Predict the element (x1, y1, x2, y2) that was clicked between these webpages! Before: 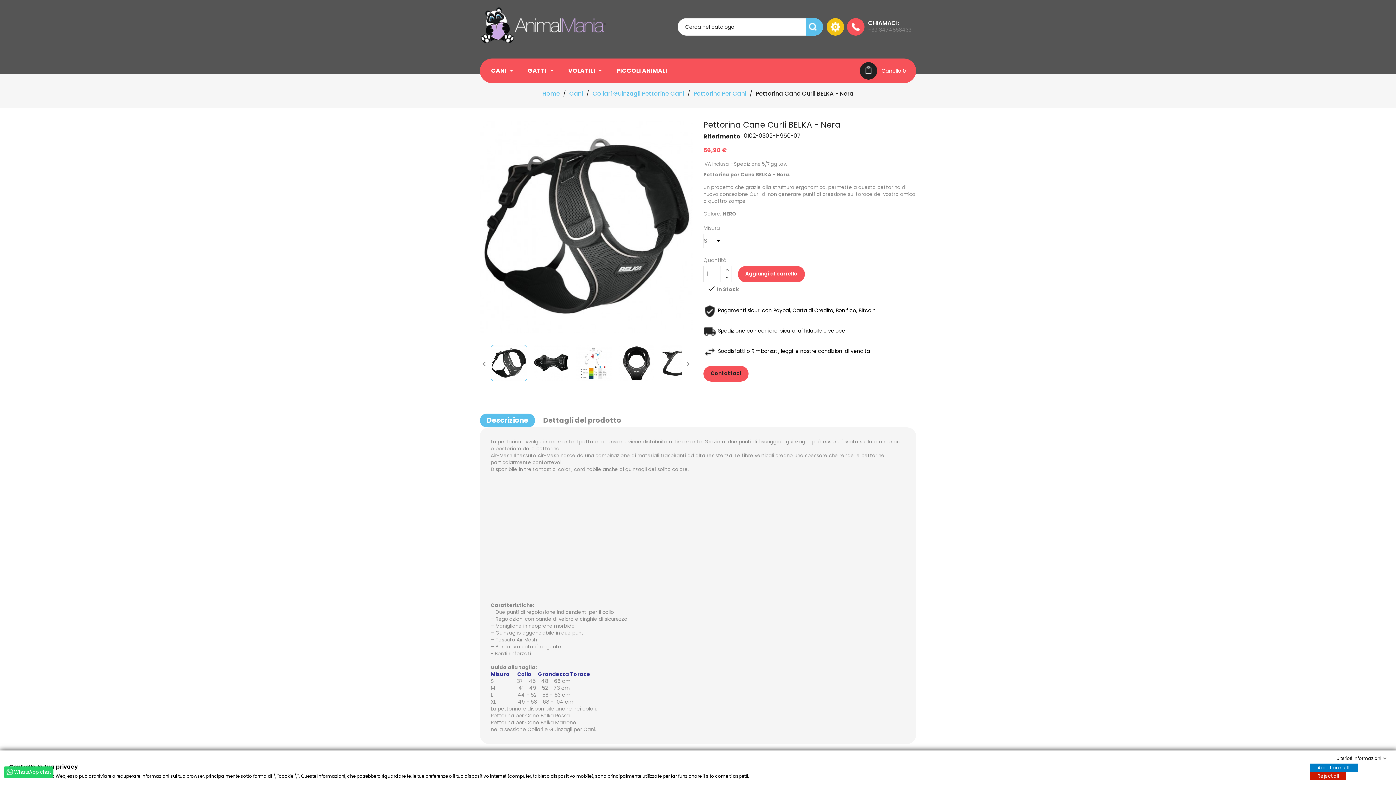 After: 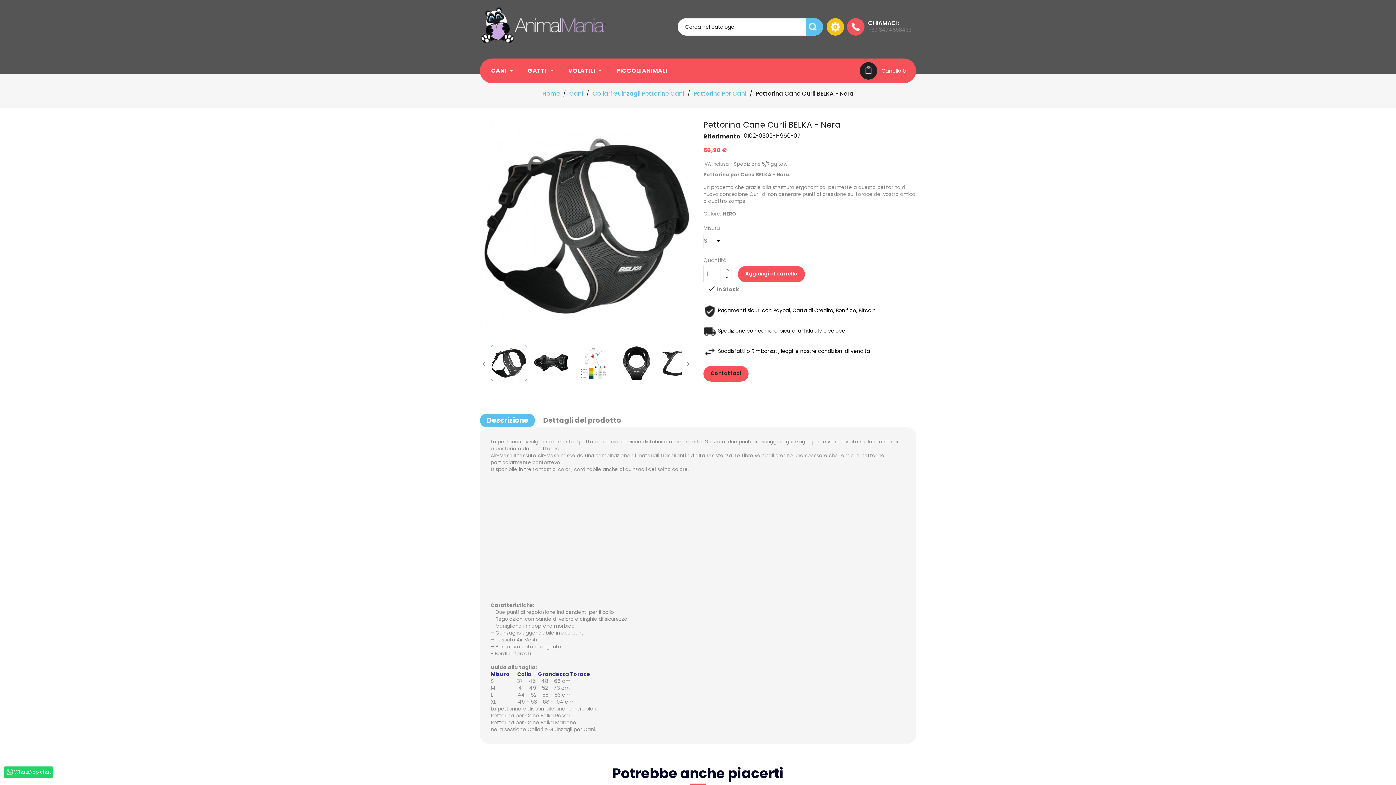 Action: bbox: (1310, 772, 1346, 780) label: Reject all